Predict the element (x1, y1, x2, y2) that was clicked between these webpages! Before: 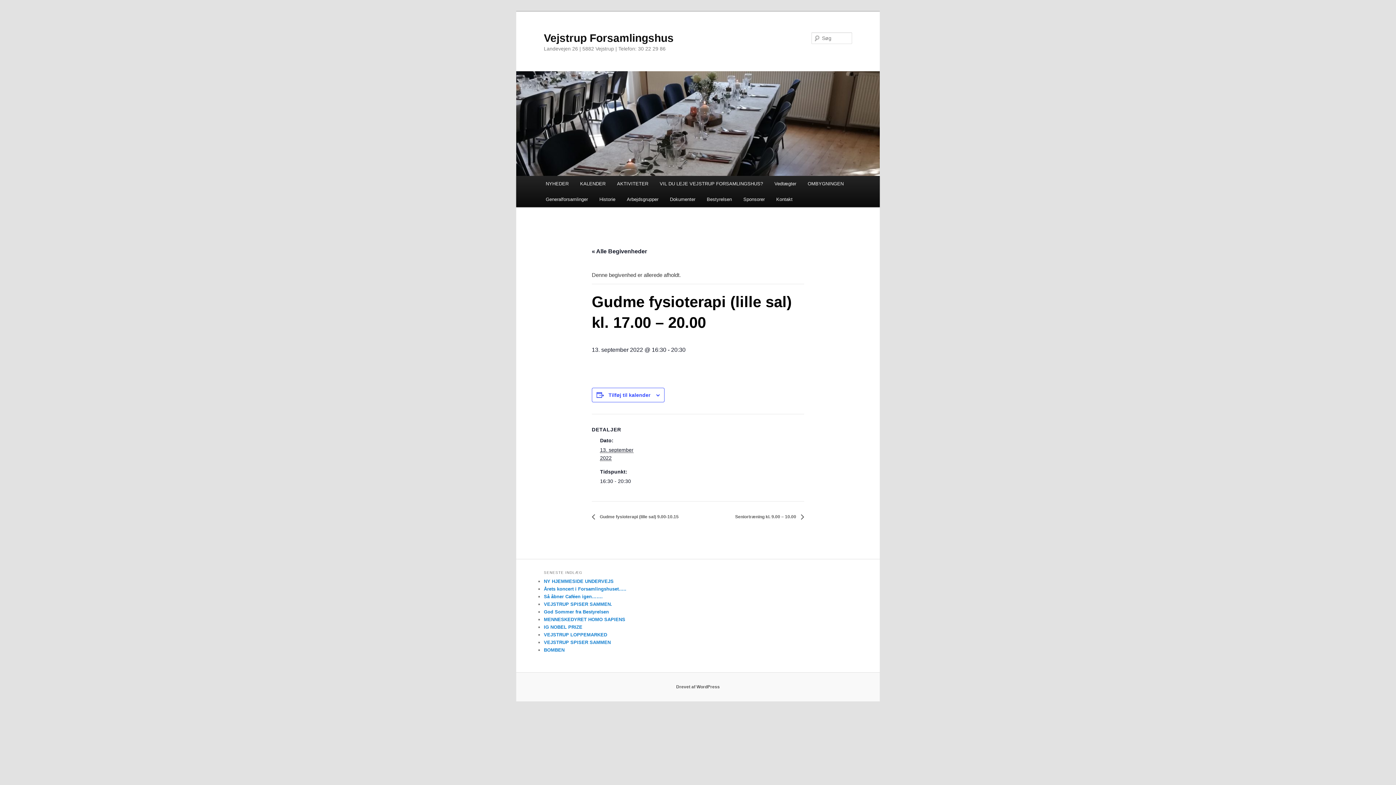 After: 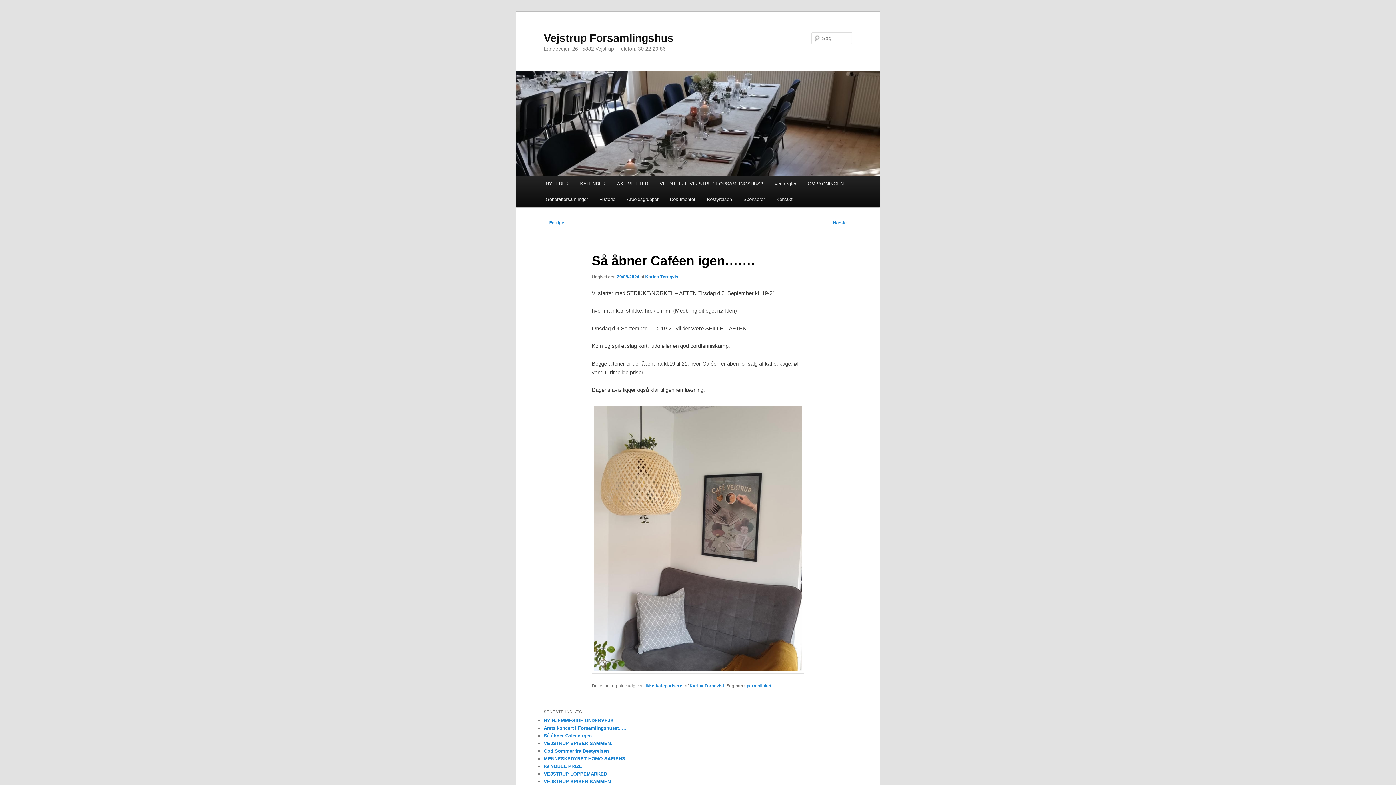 Action: label: Så åbner Caféen igen……. bbox: (544, 594, 602, 599)